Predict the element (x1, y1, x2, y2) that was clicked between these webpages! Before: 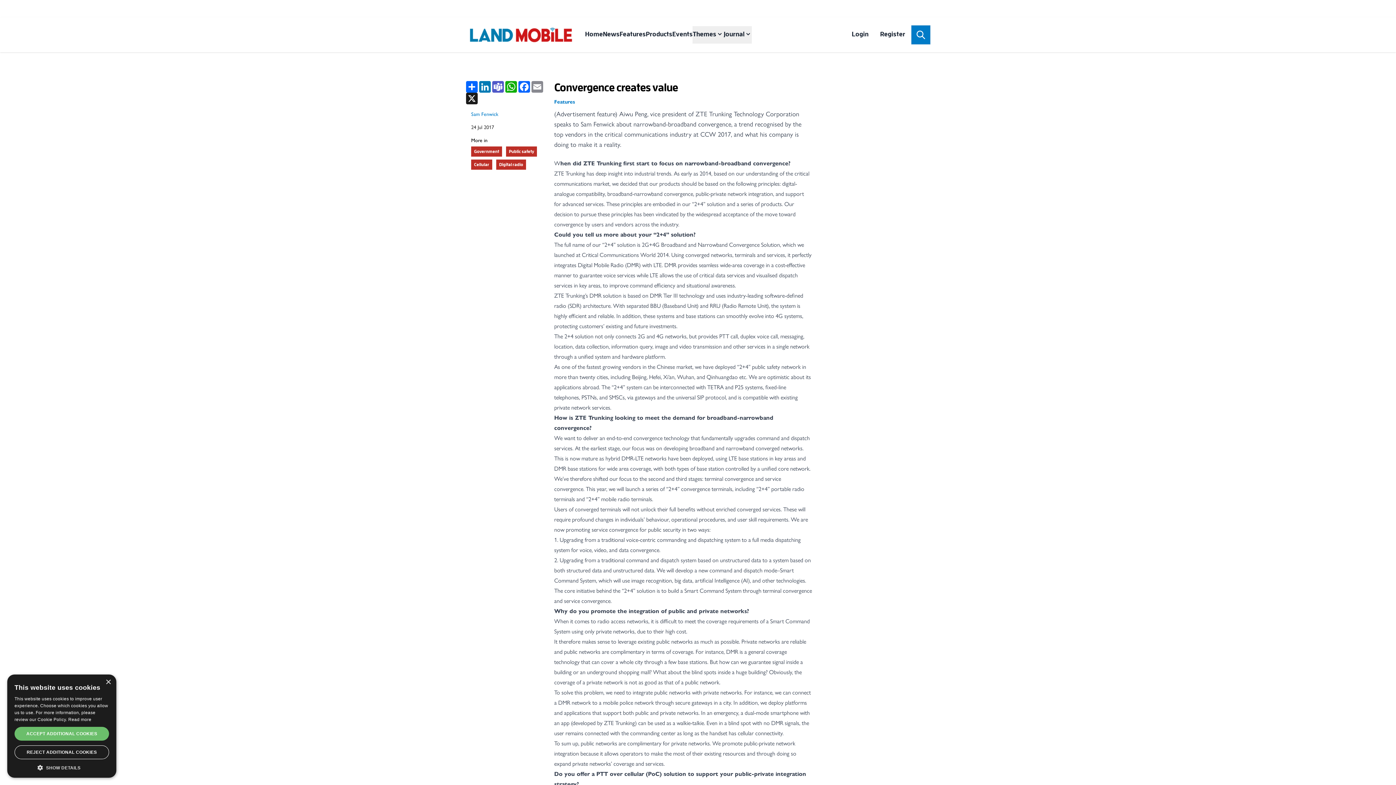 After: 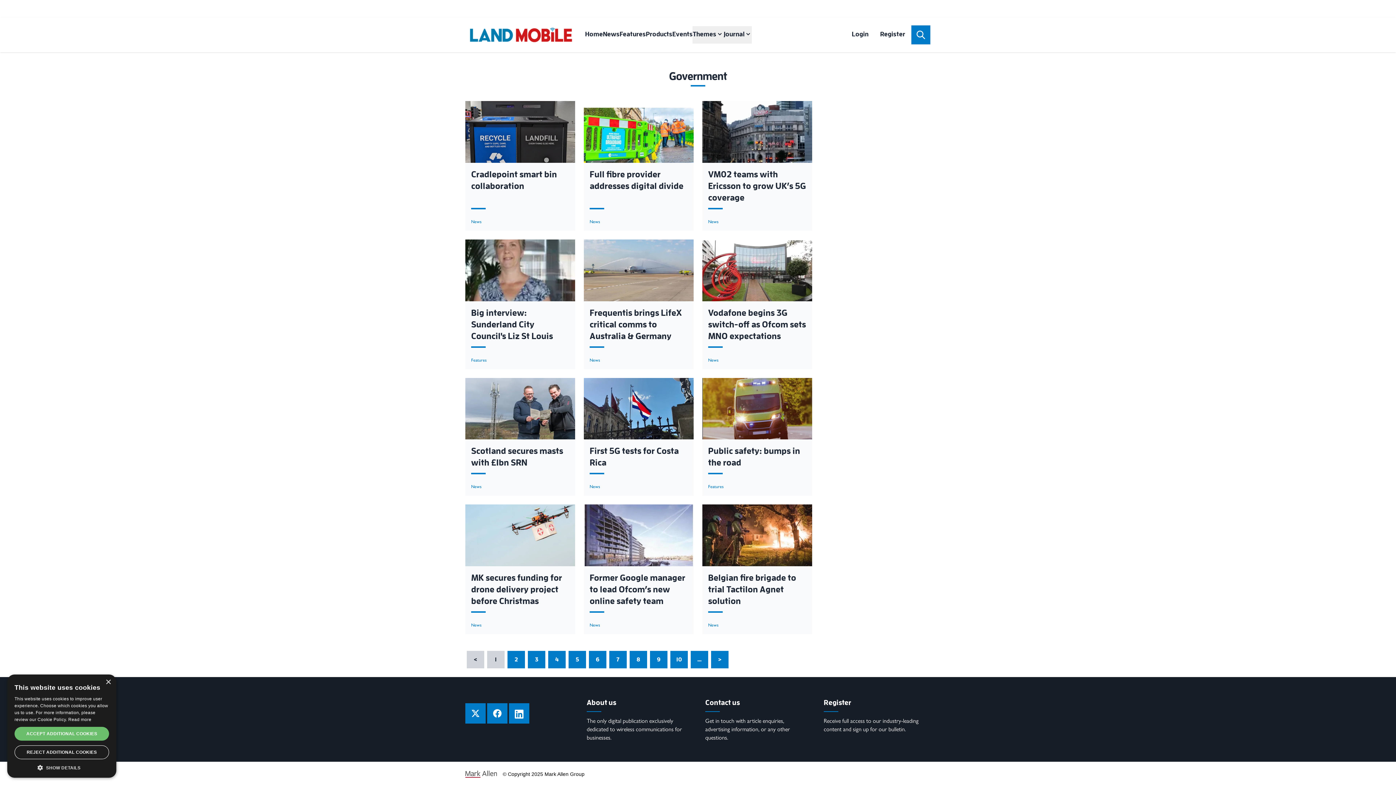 Action: bbox: (474, 149, 499, 153) label: Read more articles from Government